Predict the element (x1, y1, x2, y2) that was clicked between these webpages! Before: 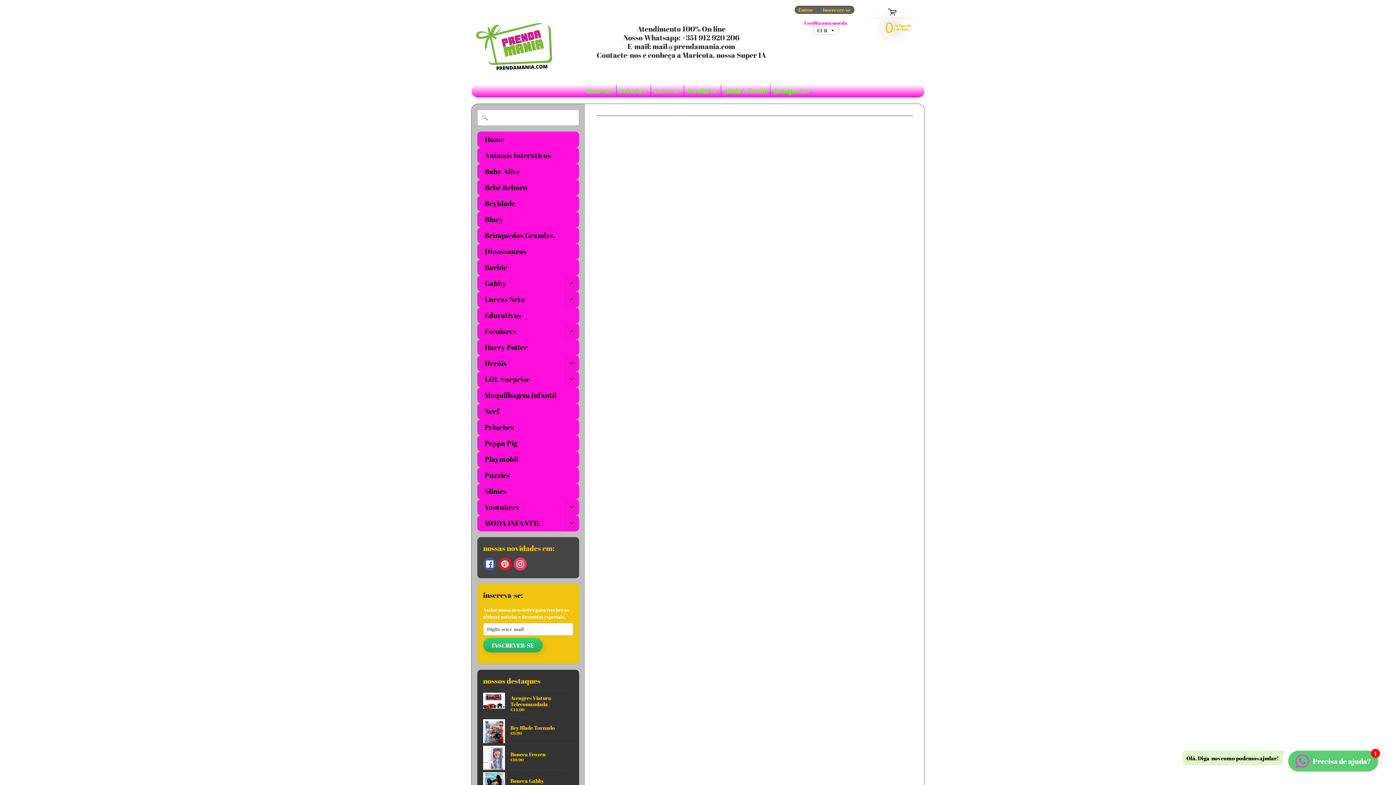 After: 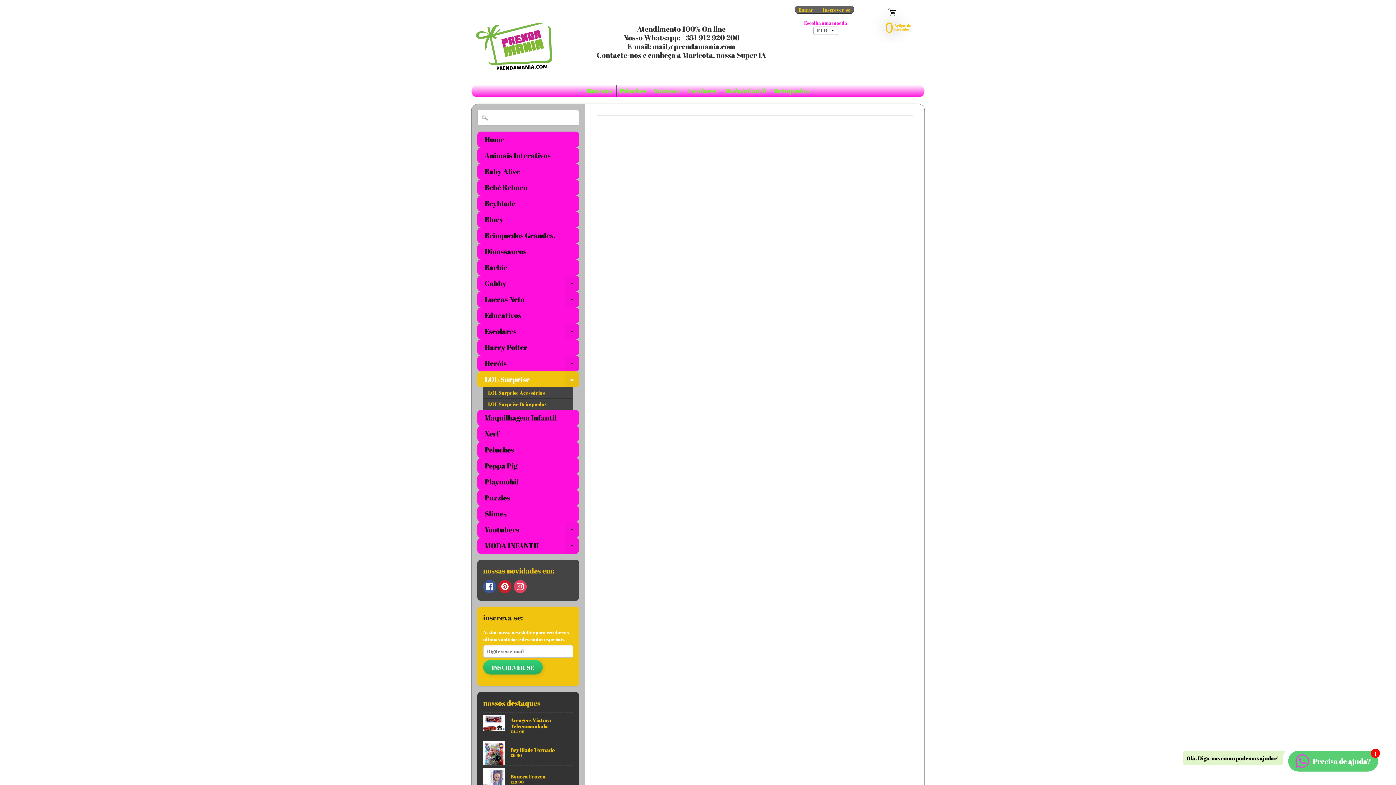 Action: bbox: (564, 371, 579, 387) label: EXPAND CHILD MENU